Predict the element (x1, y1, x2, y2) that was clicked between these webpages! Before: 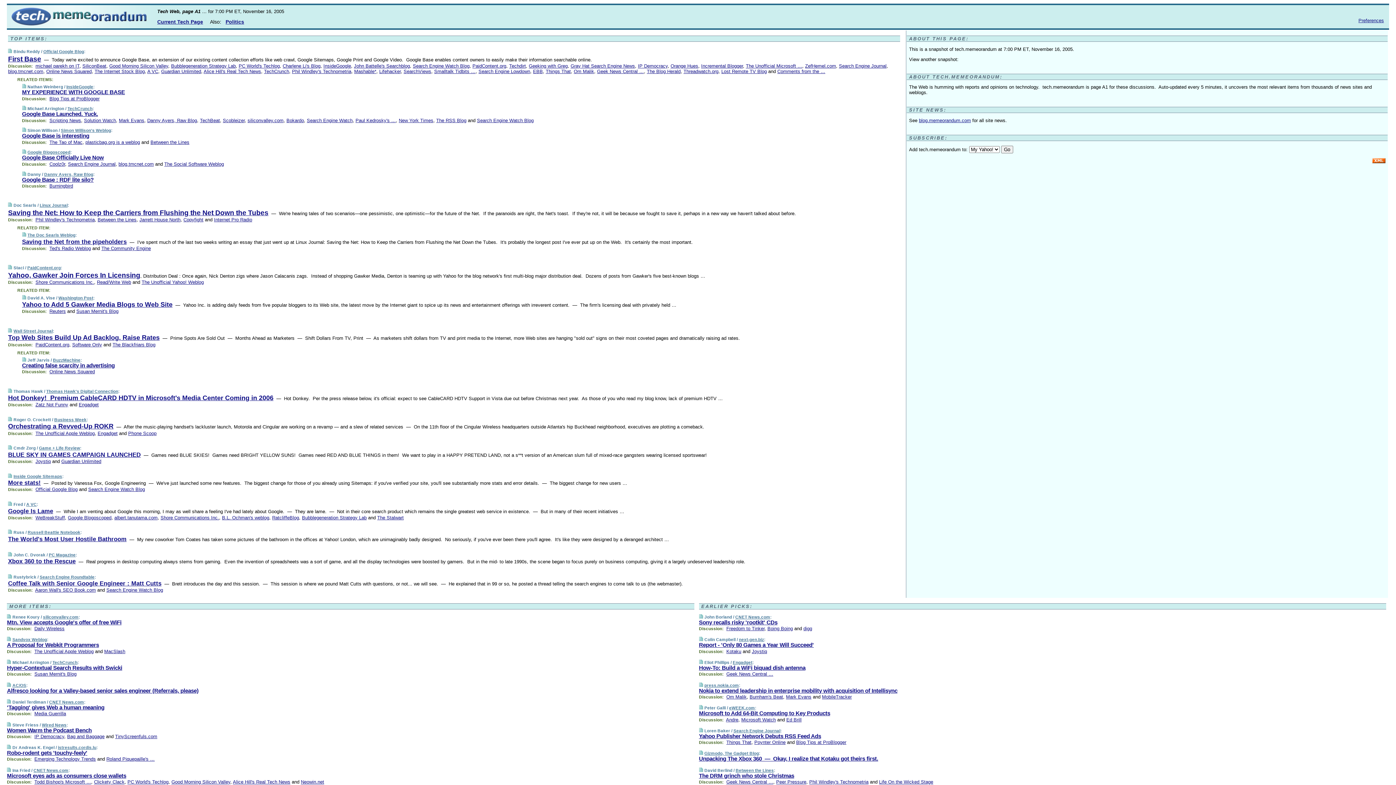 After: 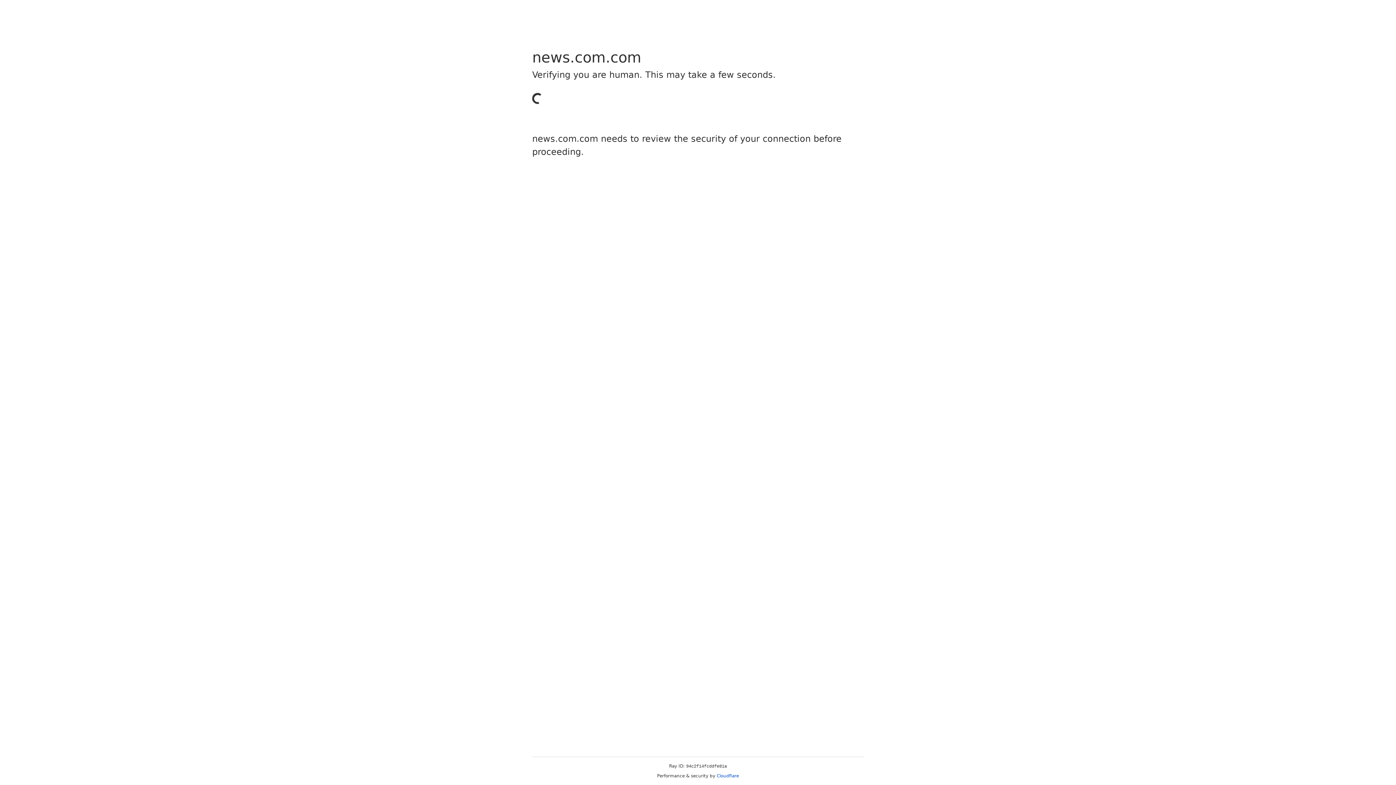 Action: label: 'Tagging' gives Web a human meaning bbox: (6, 704, 104, 710)